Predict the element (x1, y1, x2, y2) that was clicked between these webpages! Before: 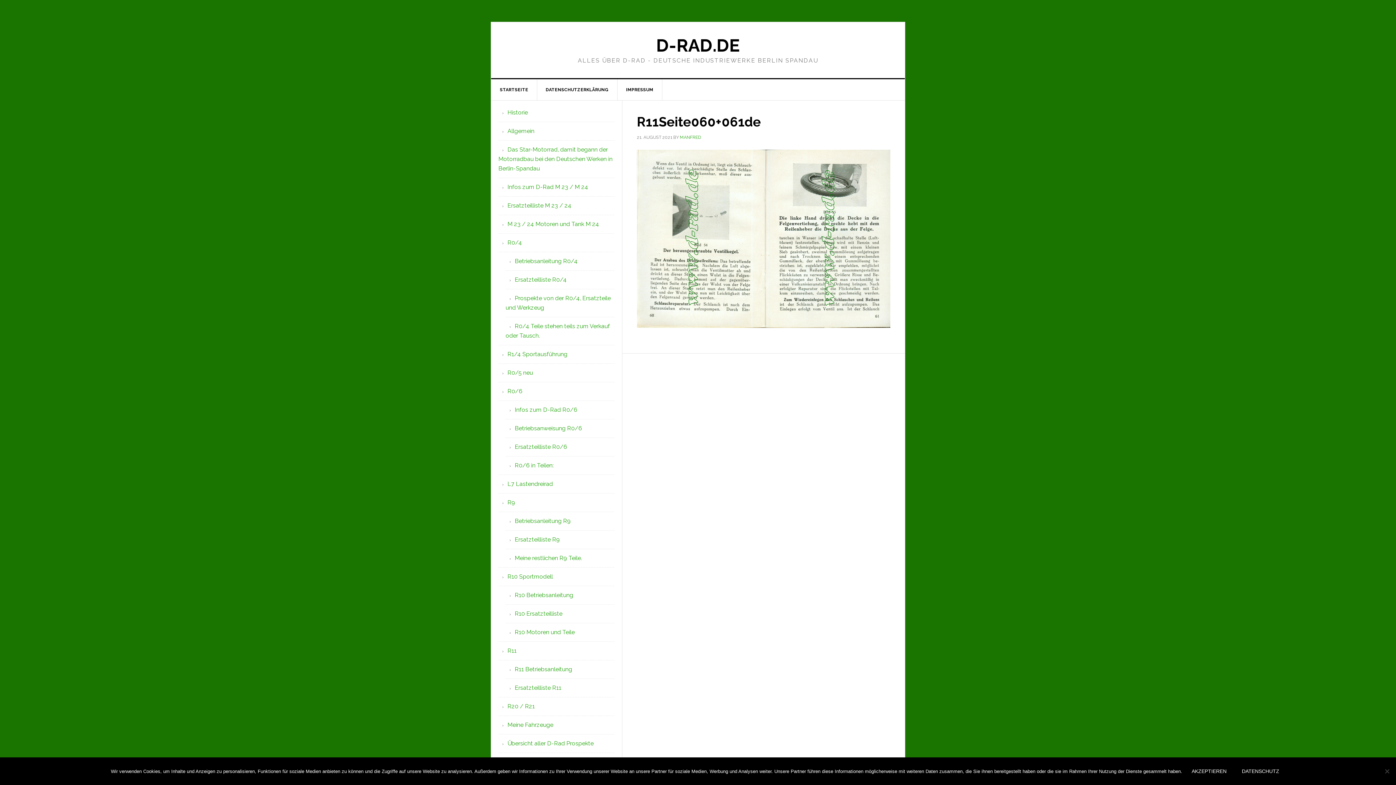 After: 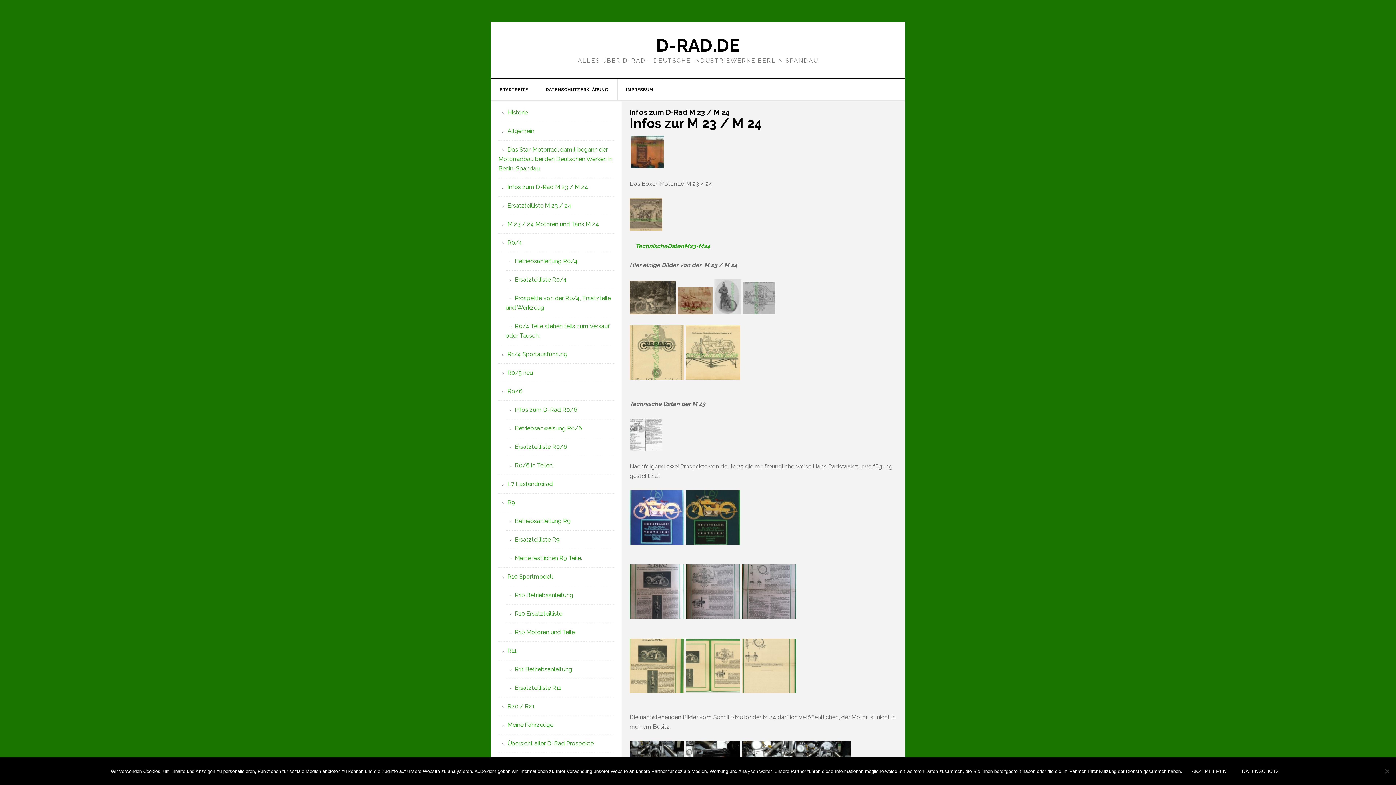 Action: label: Infos zum D-Rad M 23 / M 24 bbox: (507, 183, 588, 190)